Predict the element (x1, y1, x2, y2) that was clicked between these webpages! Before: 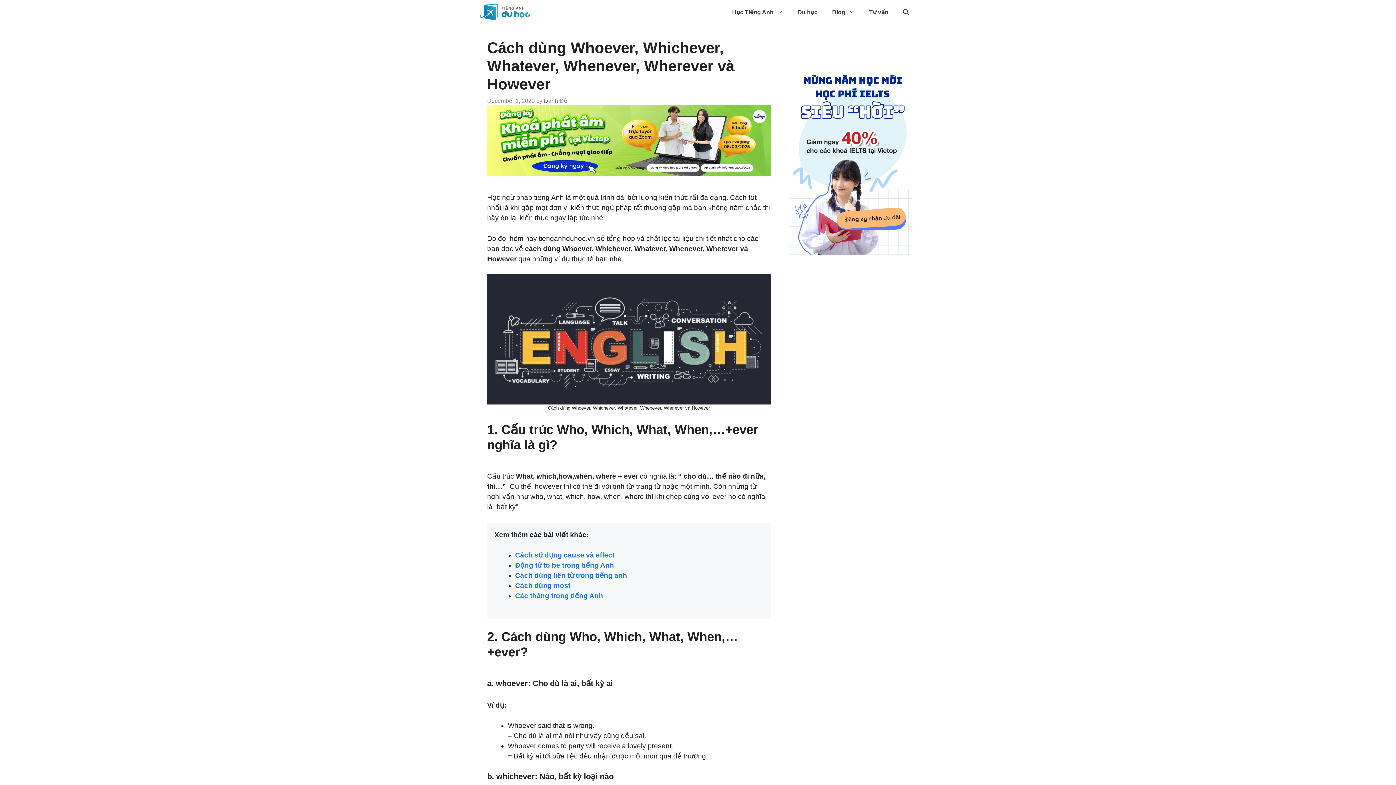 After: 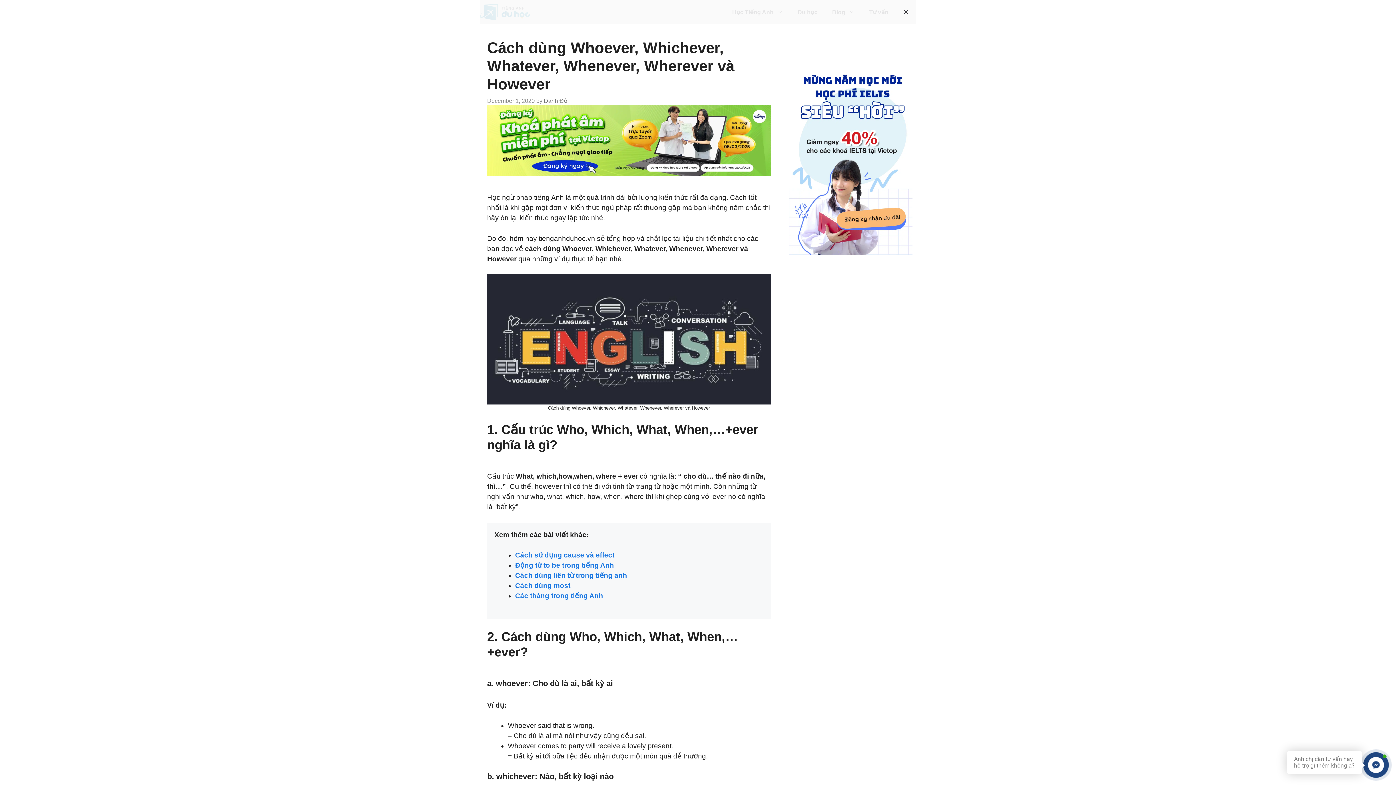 Action: label: Open Search Bar bbox: (896, 0, 916, 24)